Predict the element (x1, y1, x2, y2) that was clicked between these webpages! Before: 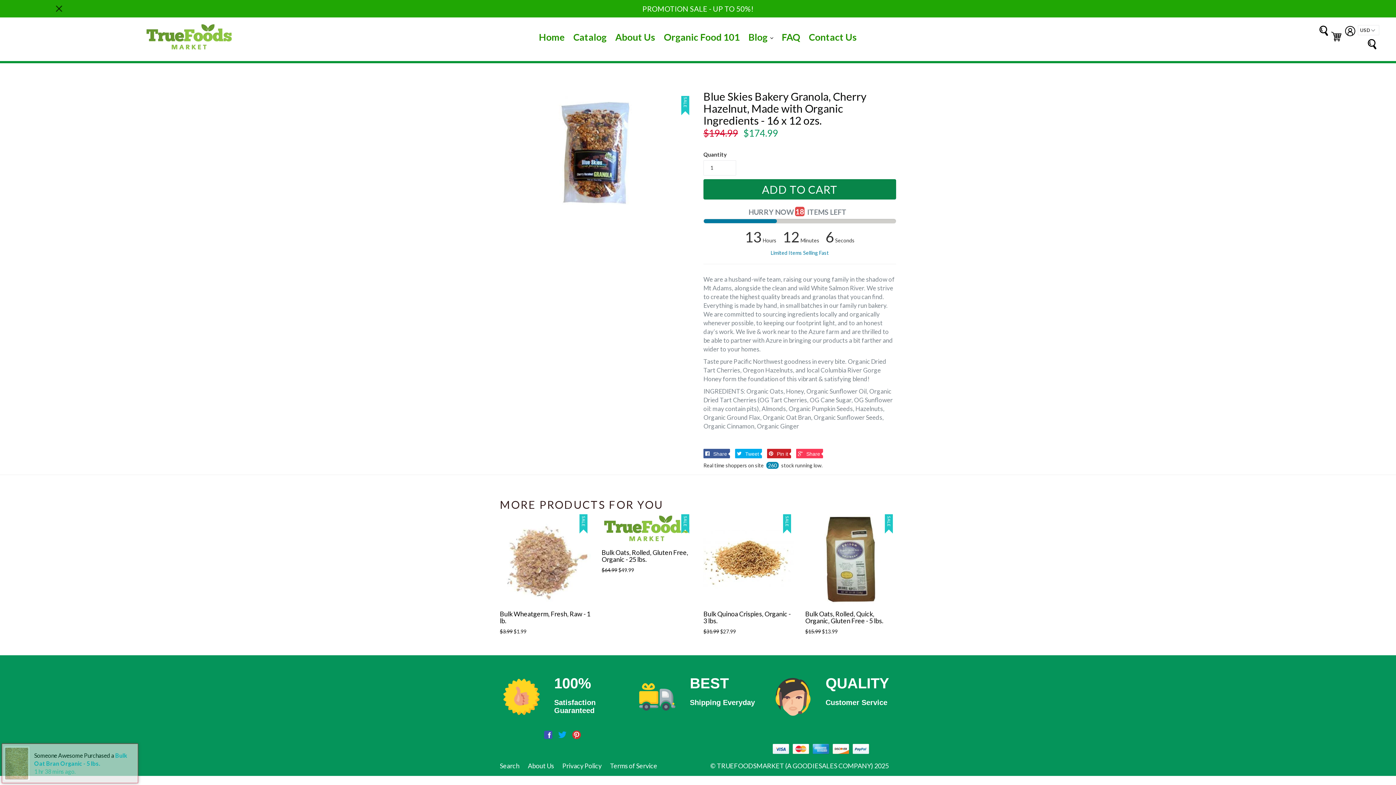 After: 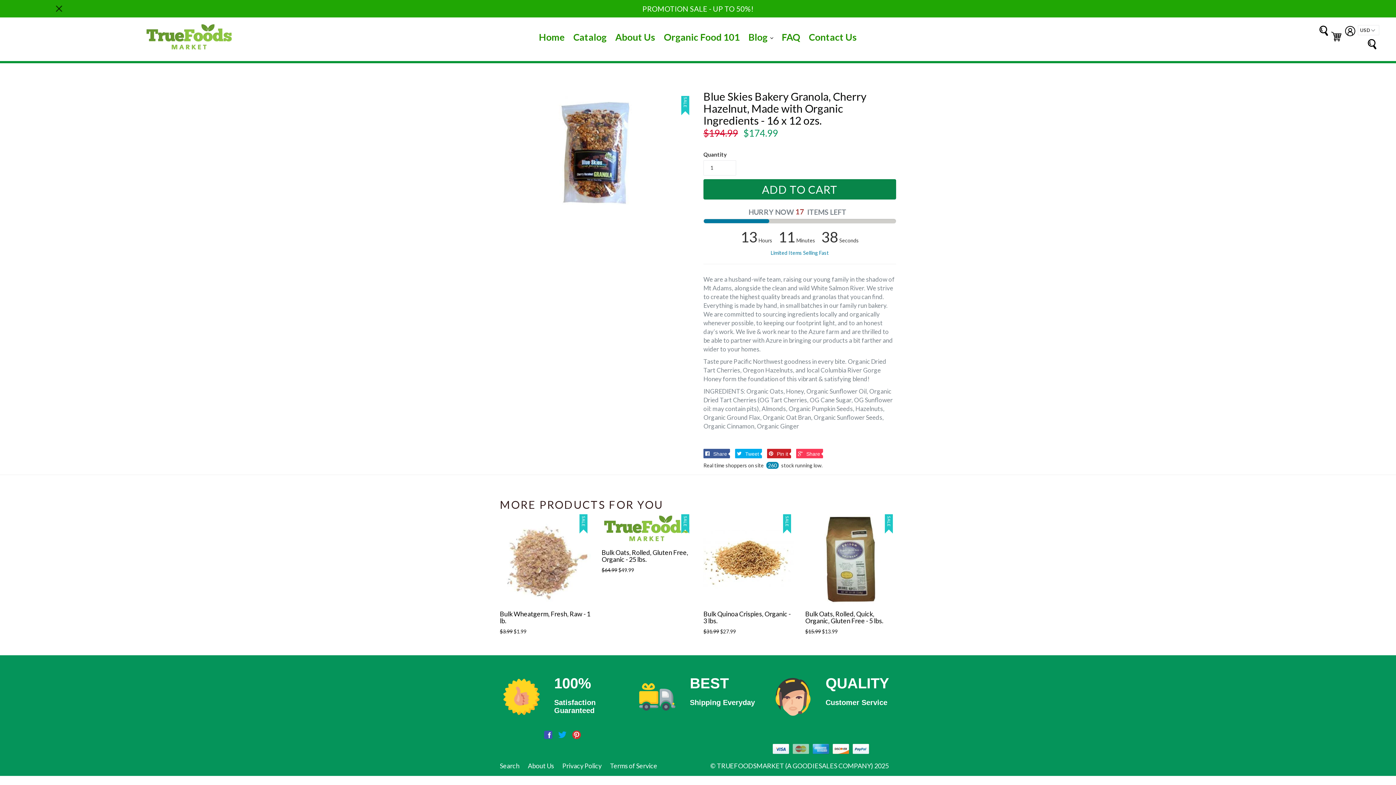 Action: bbox: (791, 744, 810, 754) label: Twitter